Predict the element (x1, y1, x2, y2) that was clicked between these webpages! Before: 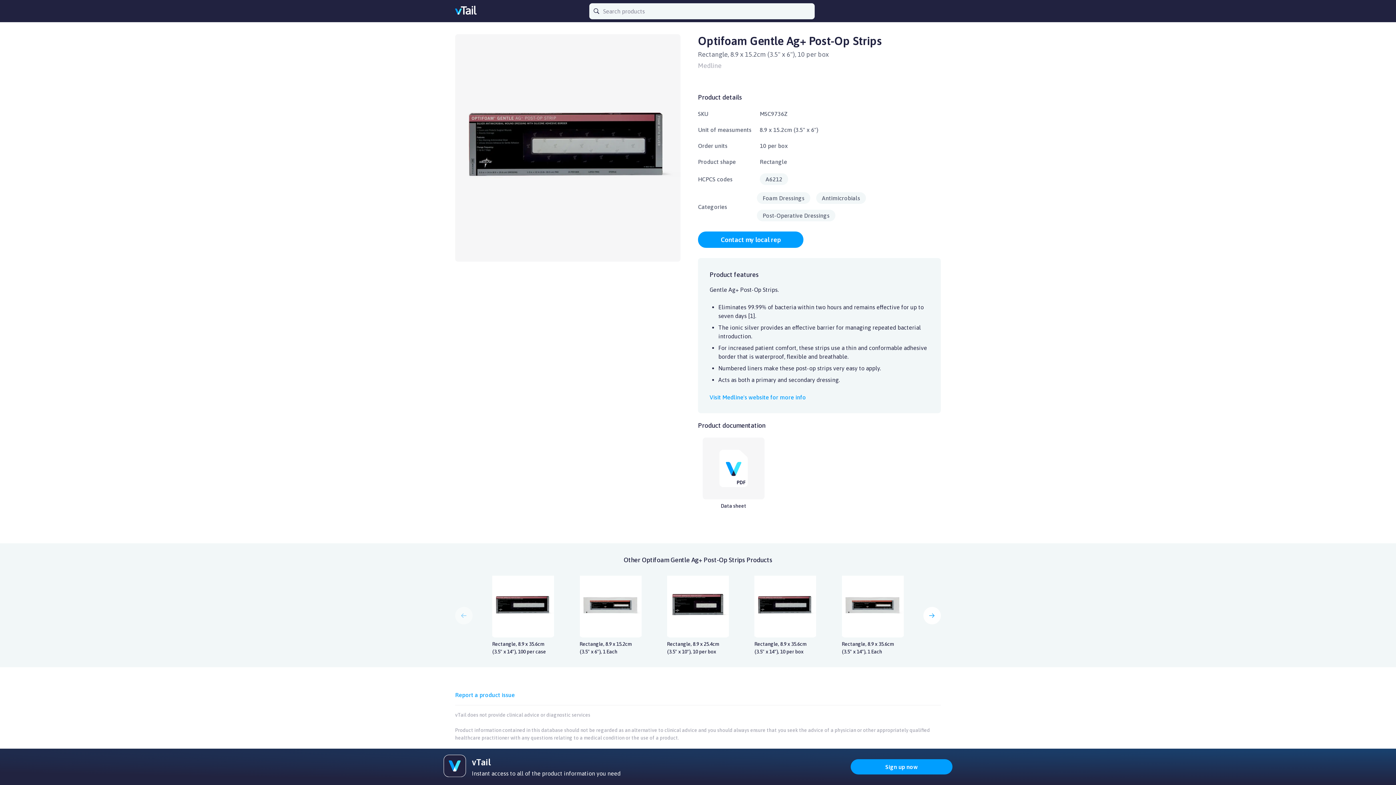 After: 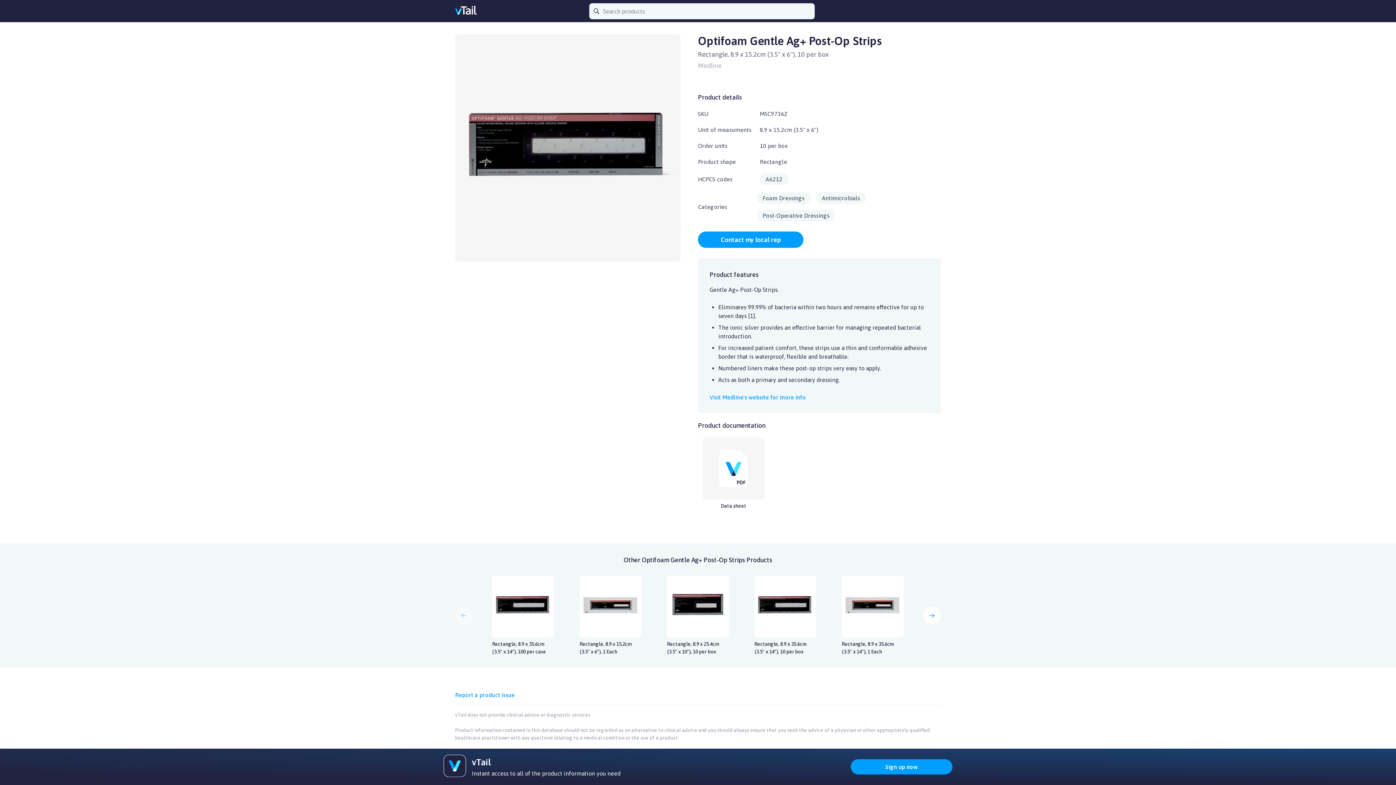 Action: bbox: (928, 6, 941, 15) label: Help